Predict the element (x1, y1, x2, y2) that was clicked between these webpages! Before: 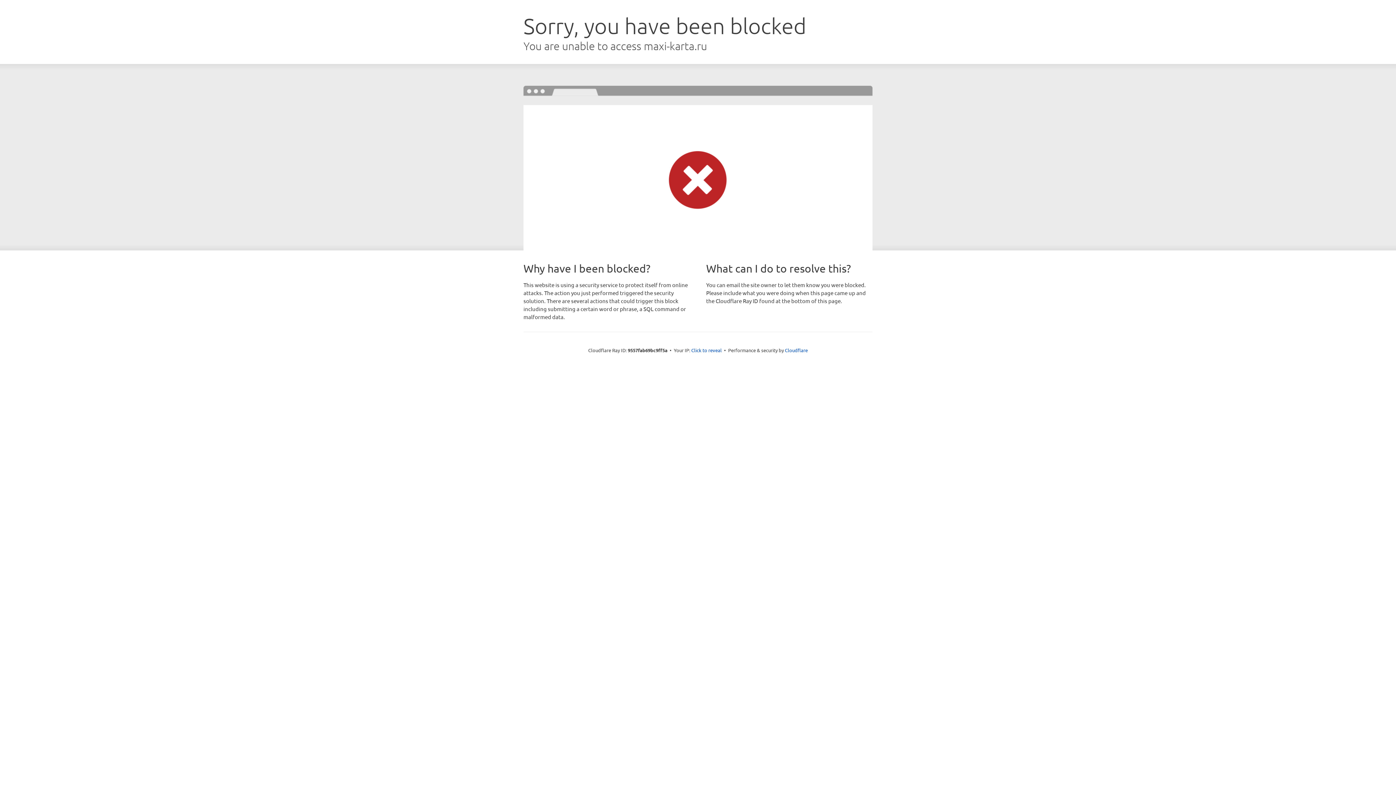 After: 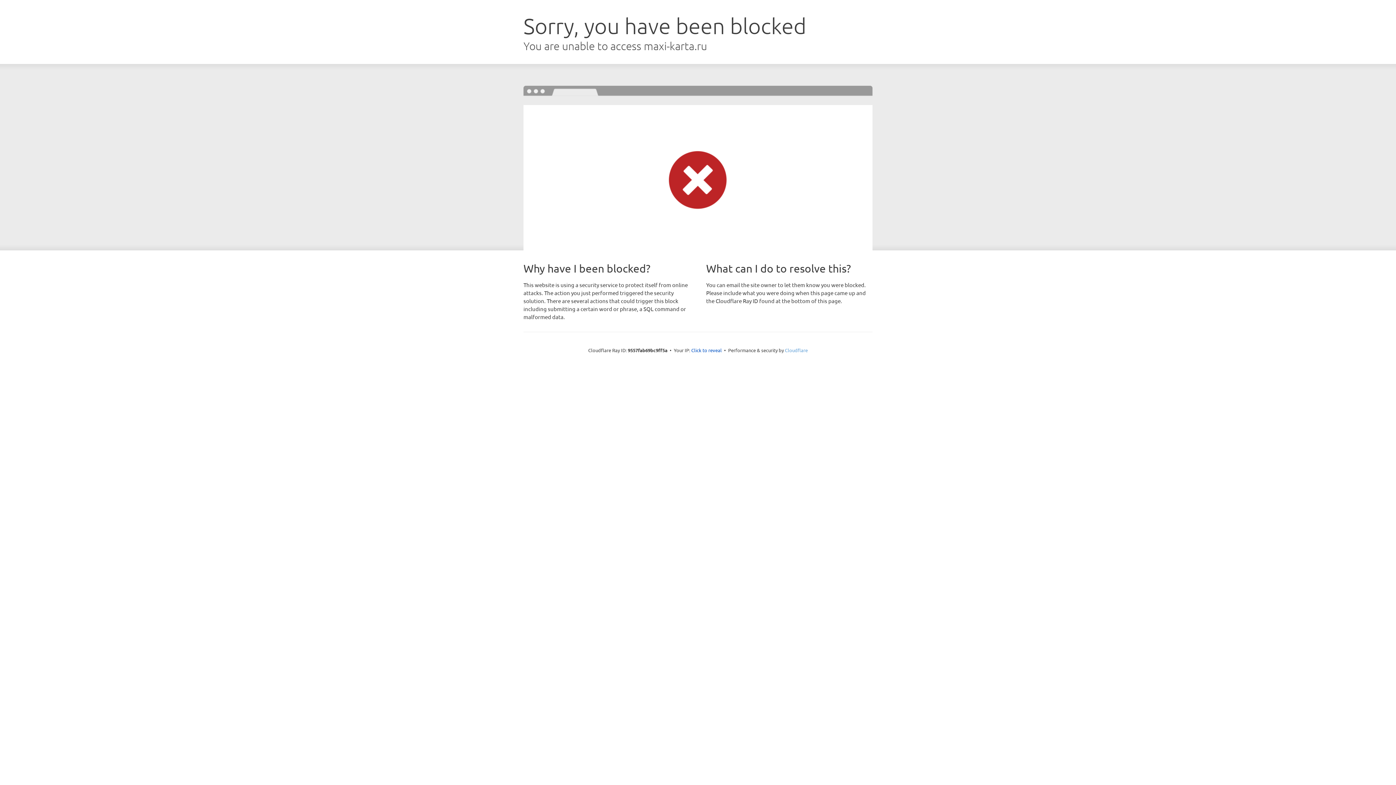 Action: bbox: (785, 347, 808, 353) label: Cloudflare